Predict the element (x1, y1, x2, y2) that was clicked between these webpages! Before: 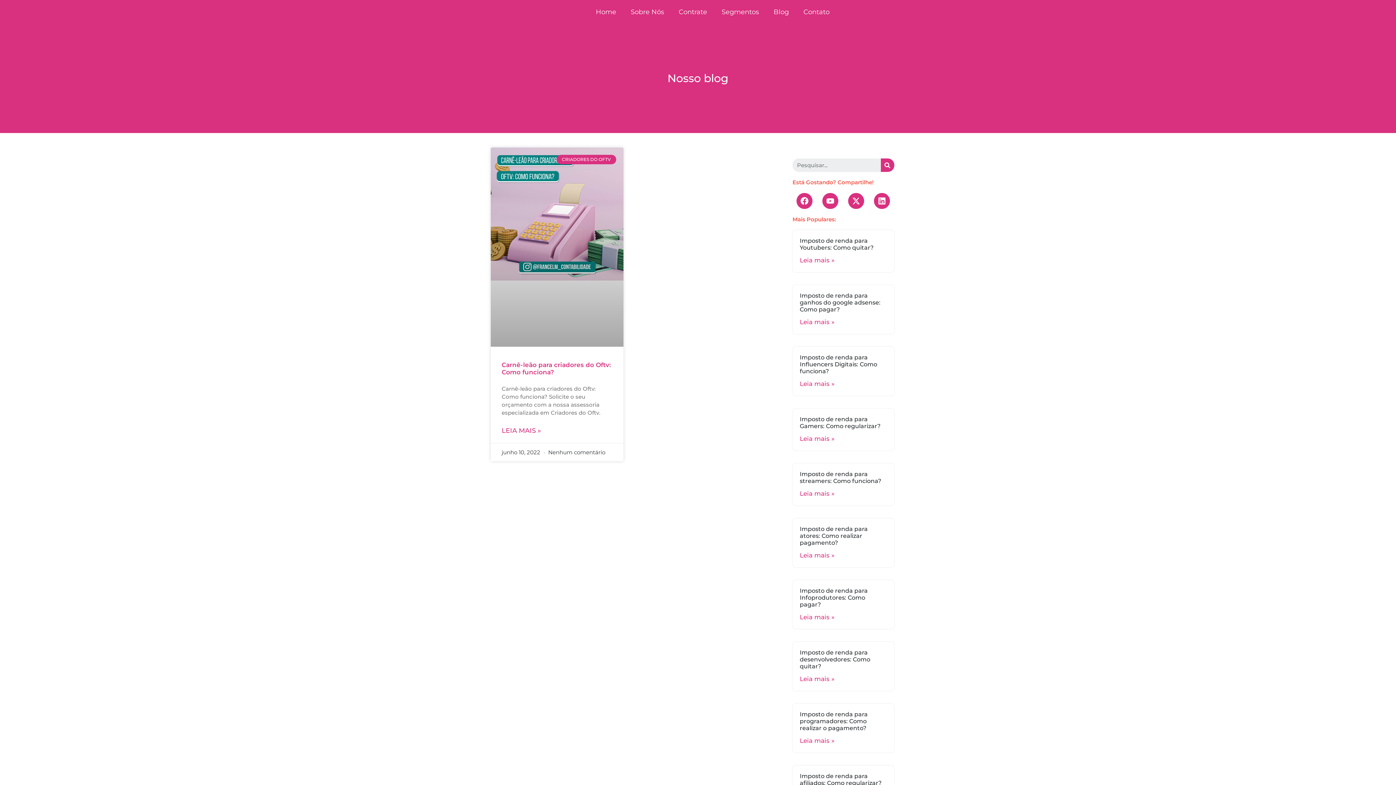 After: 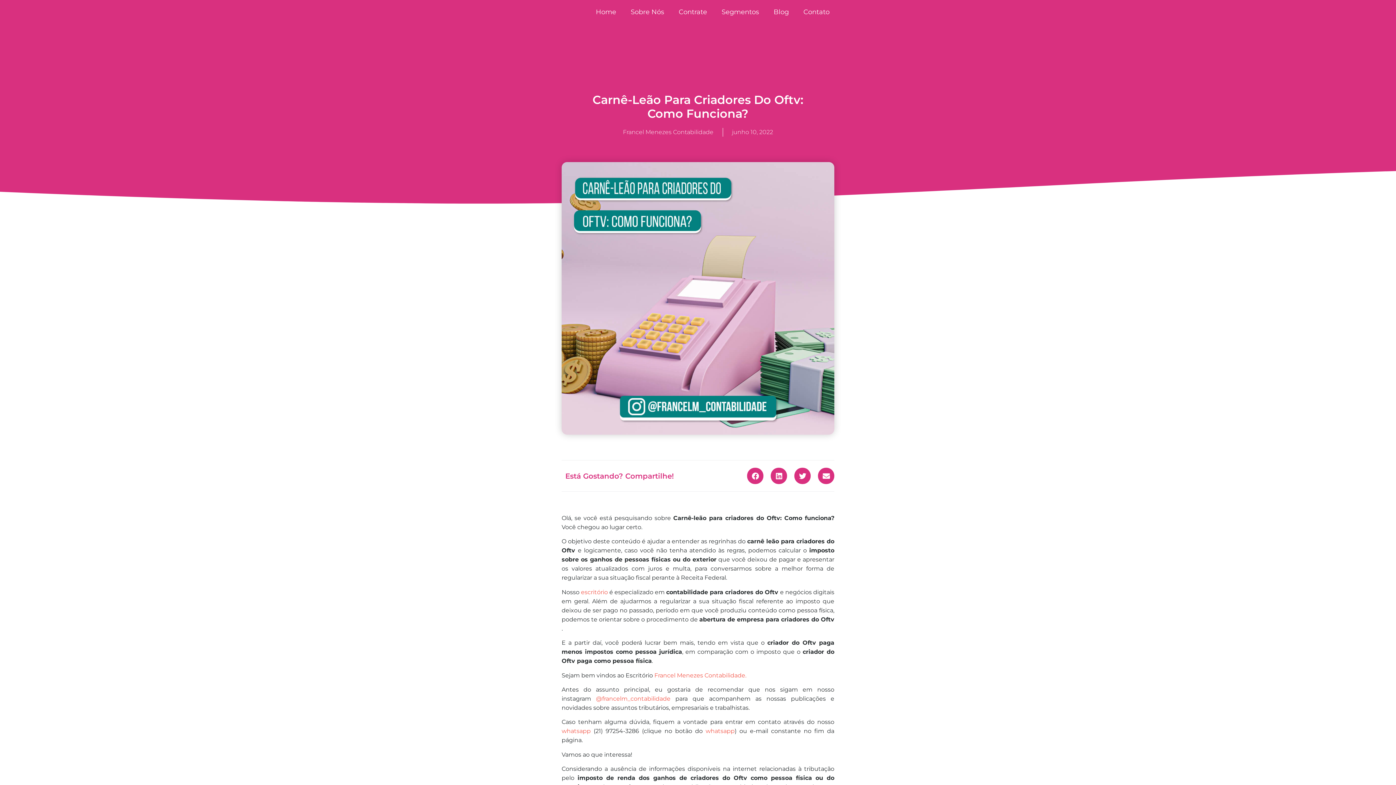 Action: bbox: (490, 147, 623, 347)